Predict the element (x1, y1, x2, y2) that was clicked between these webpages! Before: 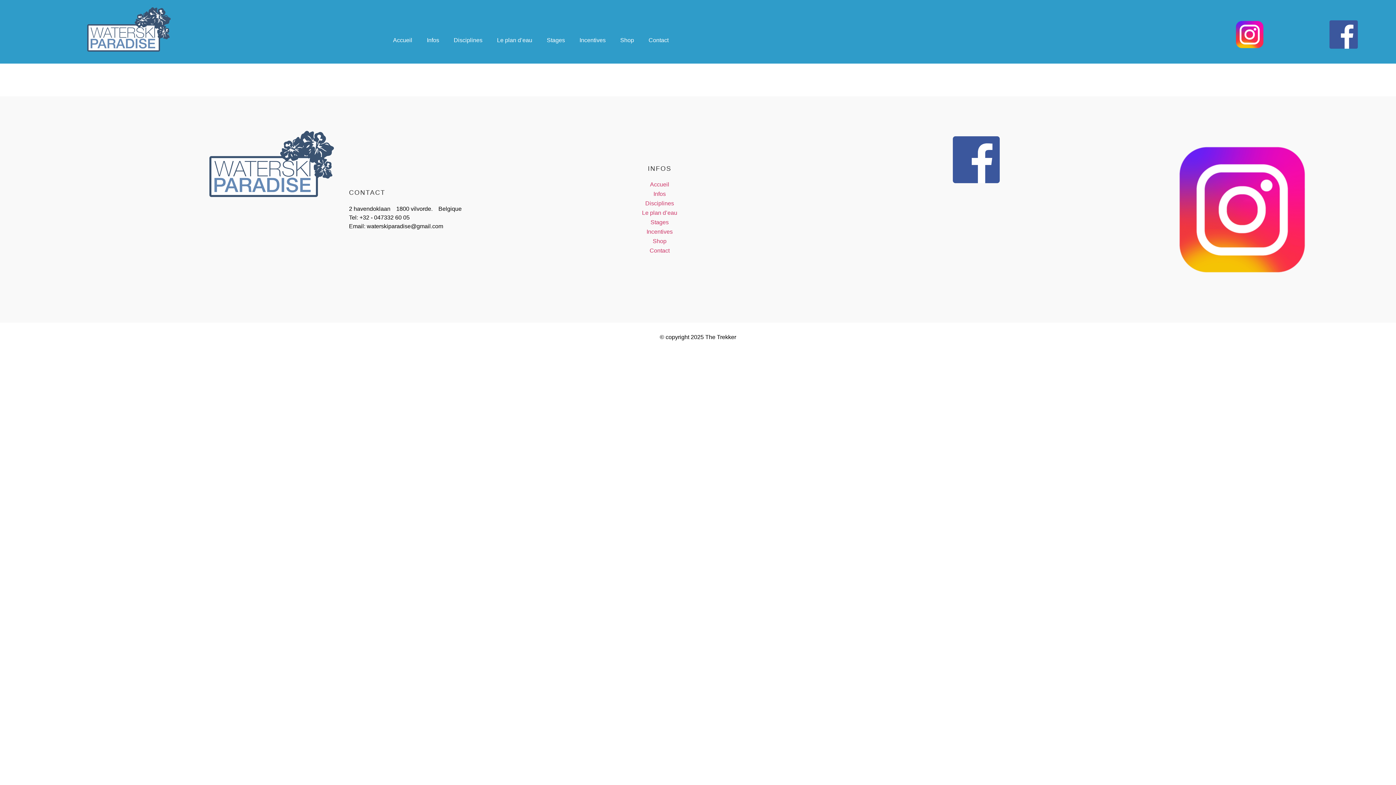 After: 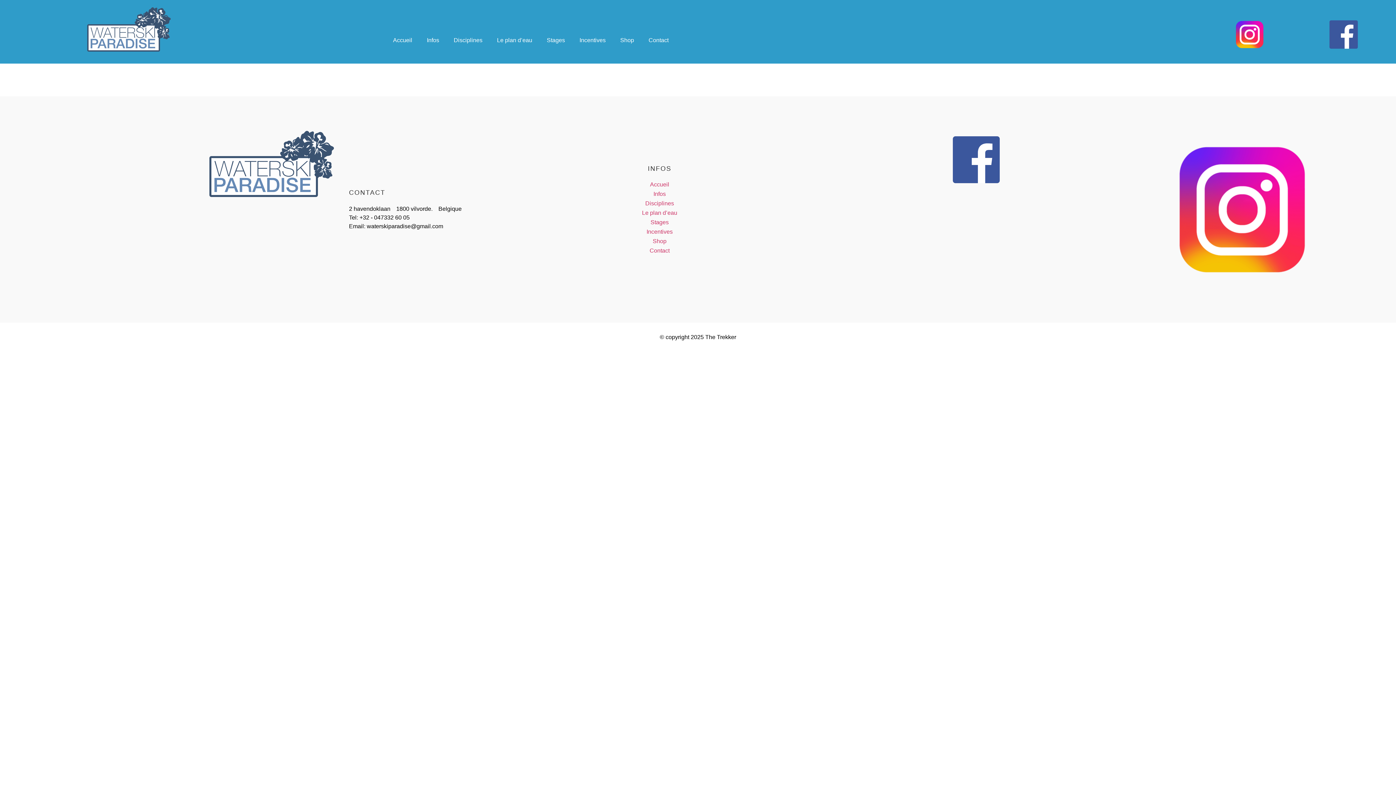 Action: bbox: (1329, 20, 1358, 48)